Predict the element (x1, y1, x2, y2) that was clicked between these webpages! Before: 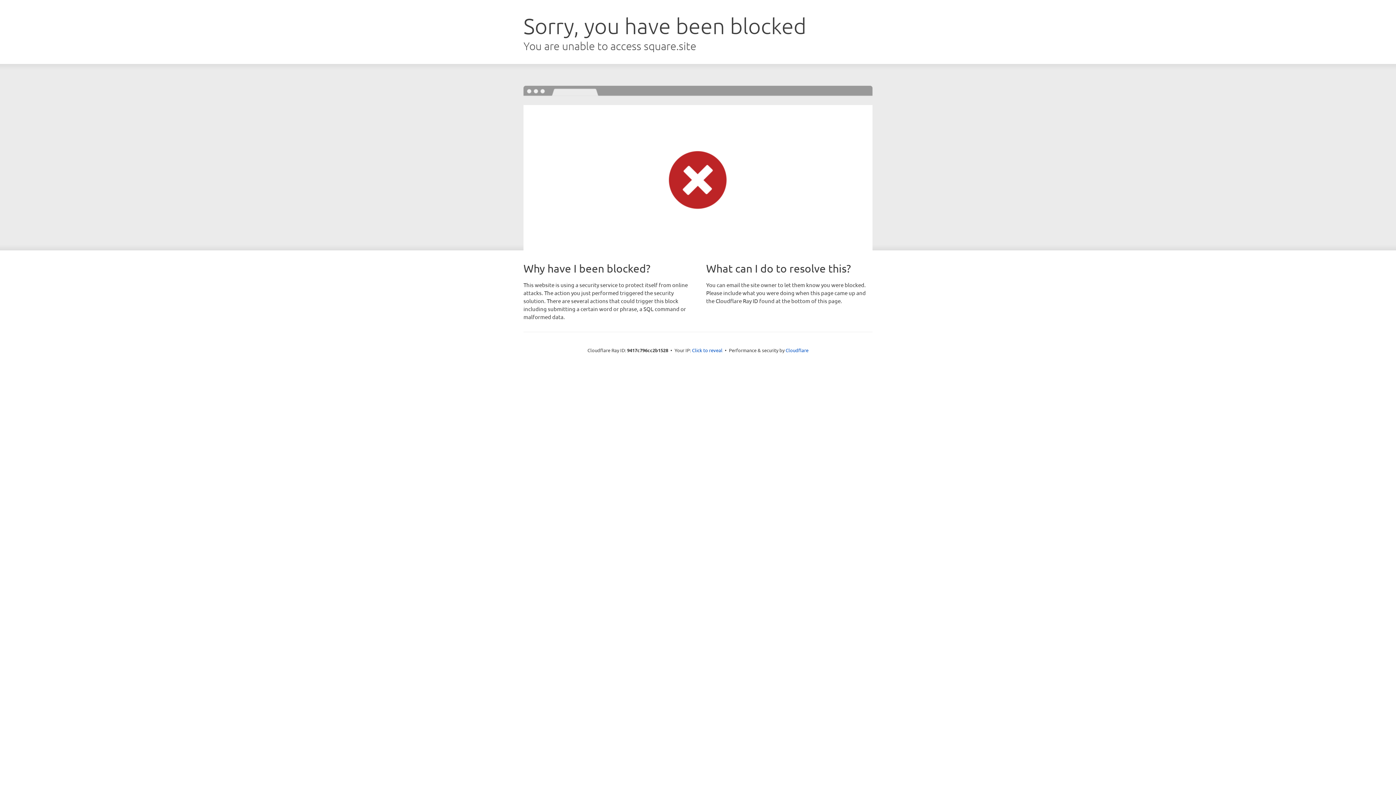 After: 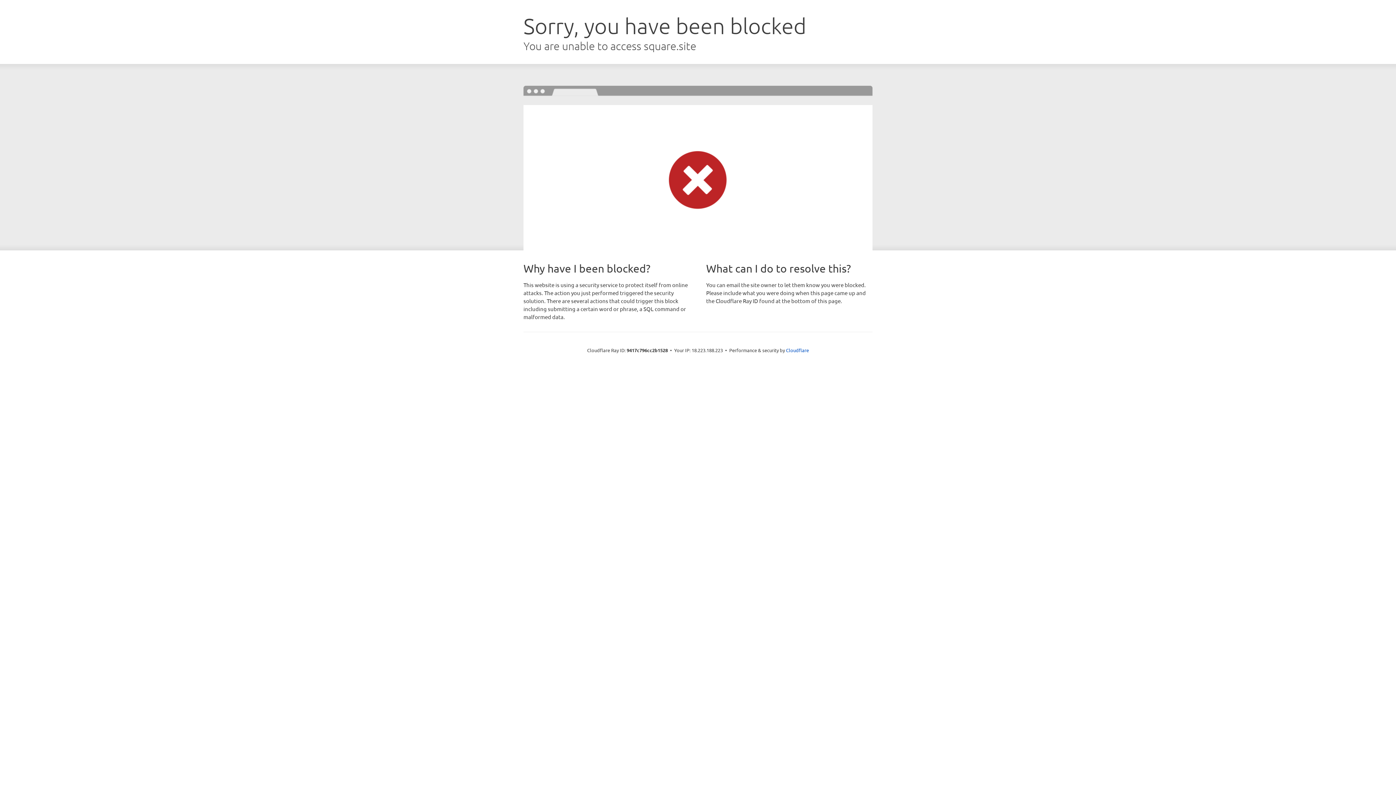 Action: bbox: (692, 346, 722, 353) label: Click to reveal